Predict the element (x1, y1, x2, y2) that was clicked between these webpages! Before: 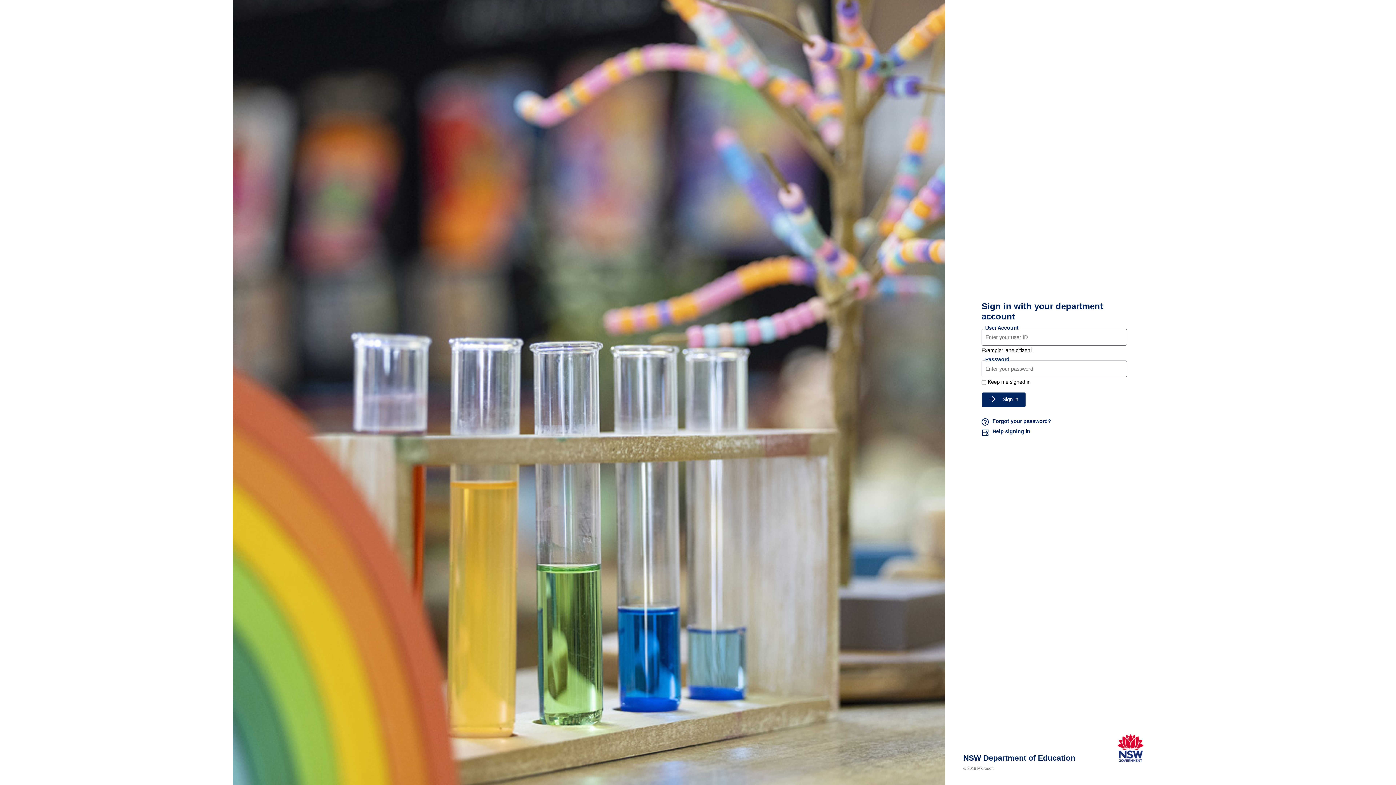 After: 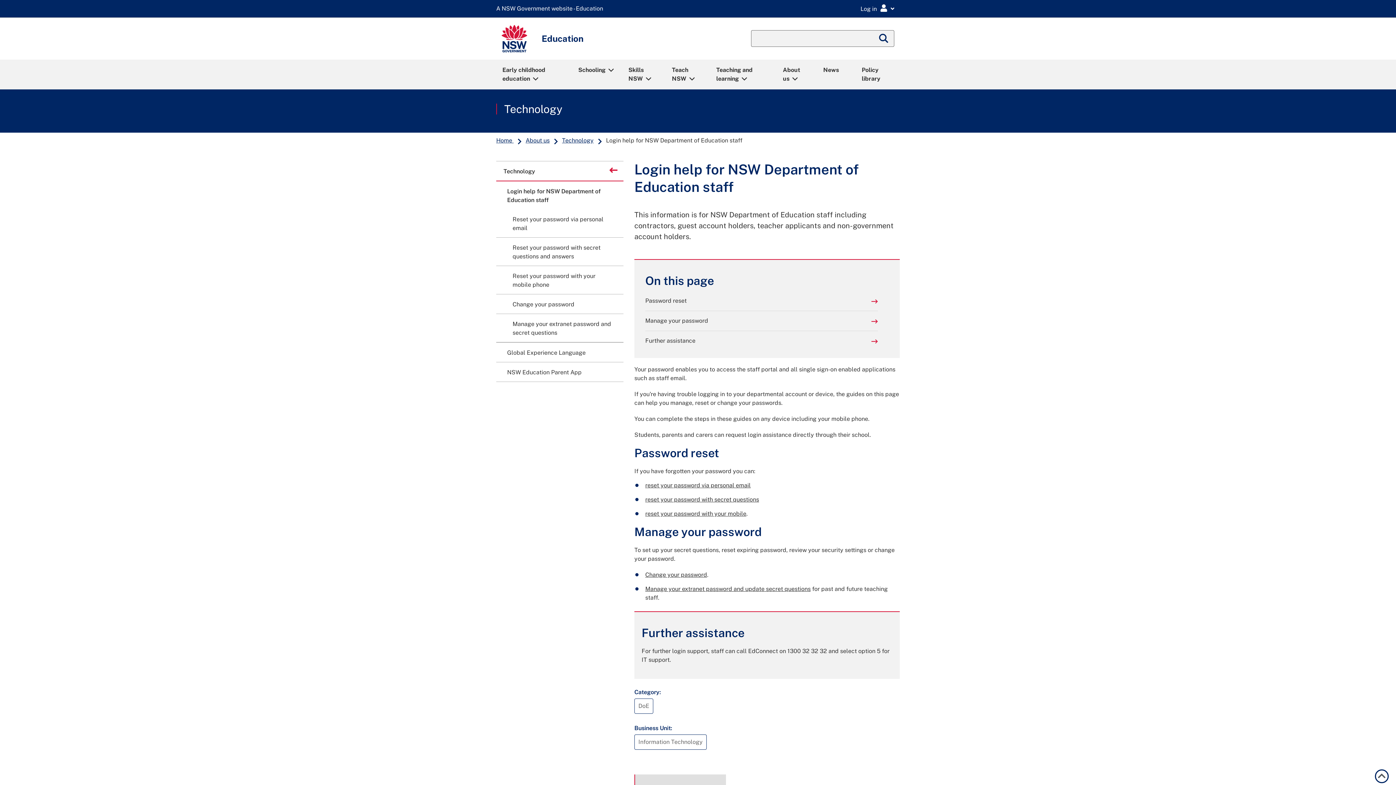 Action: label: Help signing in bbox: (981, 428, 1127, 438)